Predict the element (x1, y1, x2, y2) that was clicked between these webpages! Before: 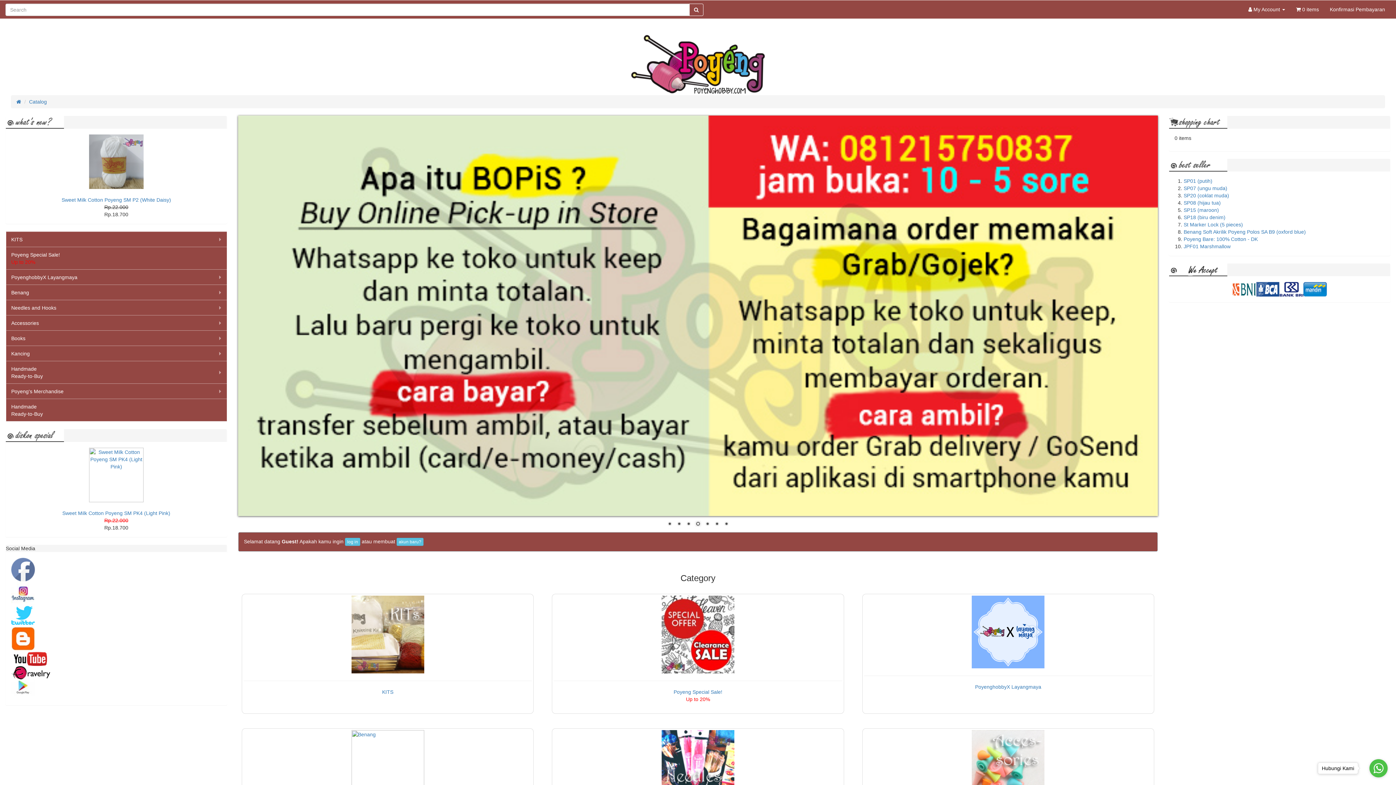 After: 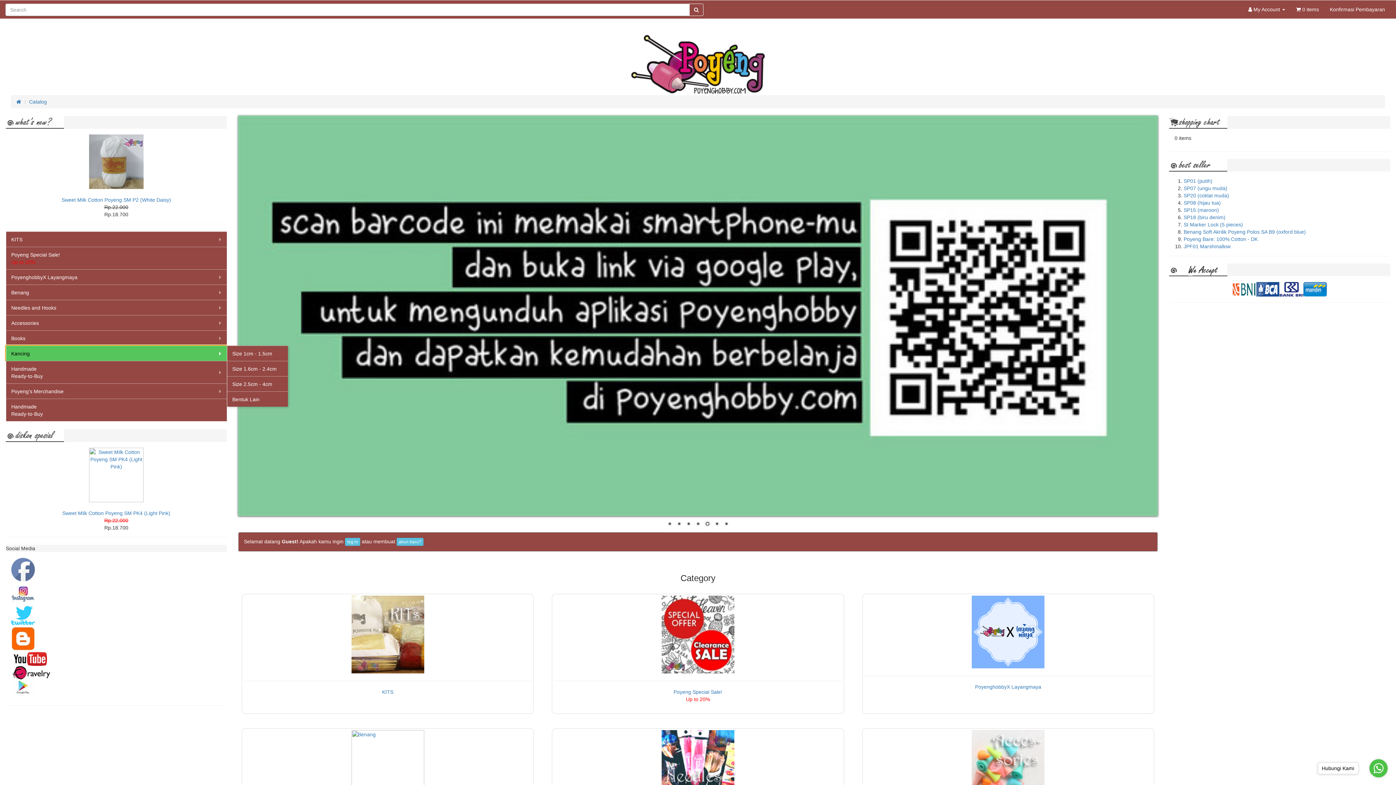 Action: bbox: (5, 345, 226, 361) label: Kancing